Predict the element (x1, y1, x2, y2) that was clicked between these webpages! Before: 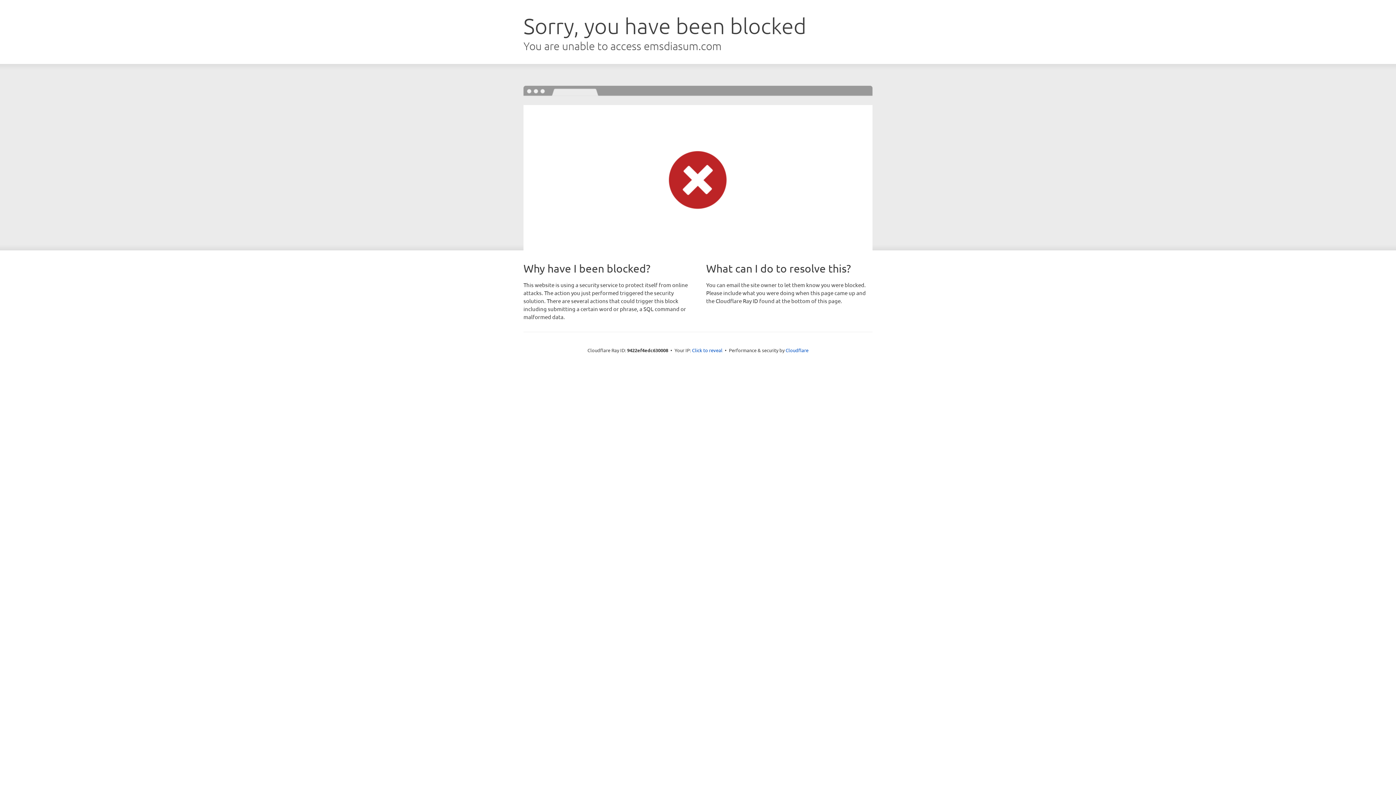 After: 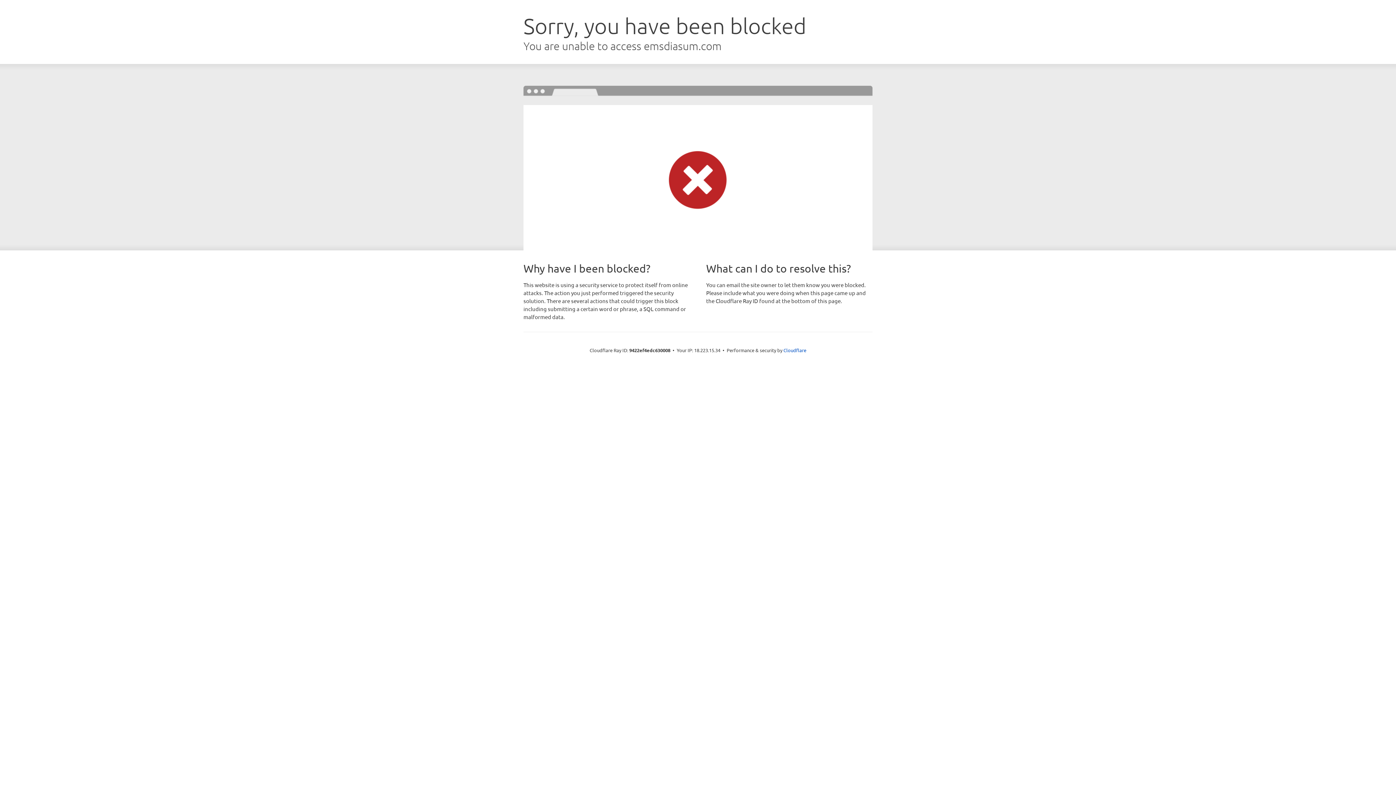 Action: label: Click to reveal bbox: (692, 346, 722, 353)